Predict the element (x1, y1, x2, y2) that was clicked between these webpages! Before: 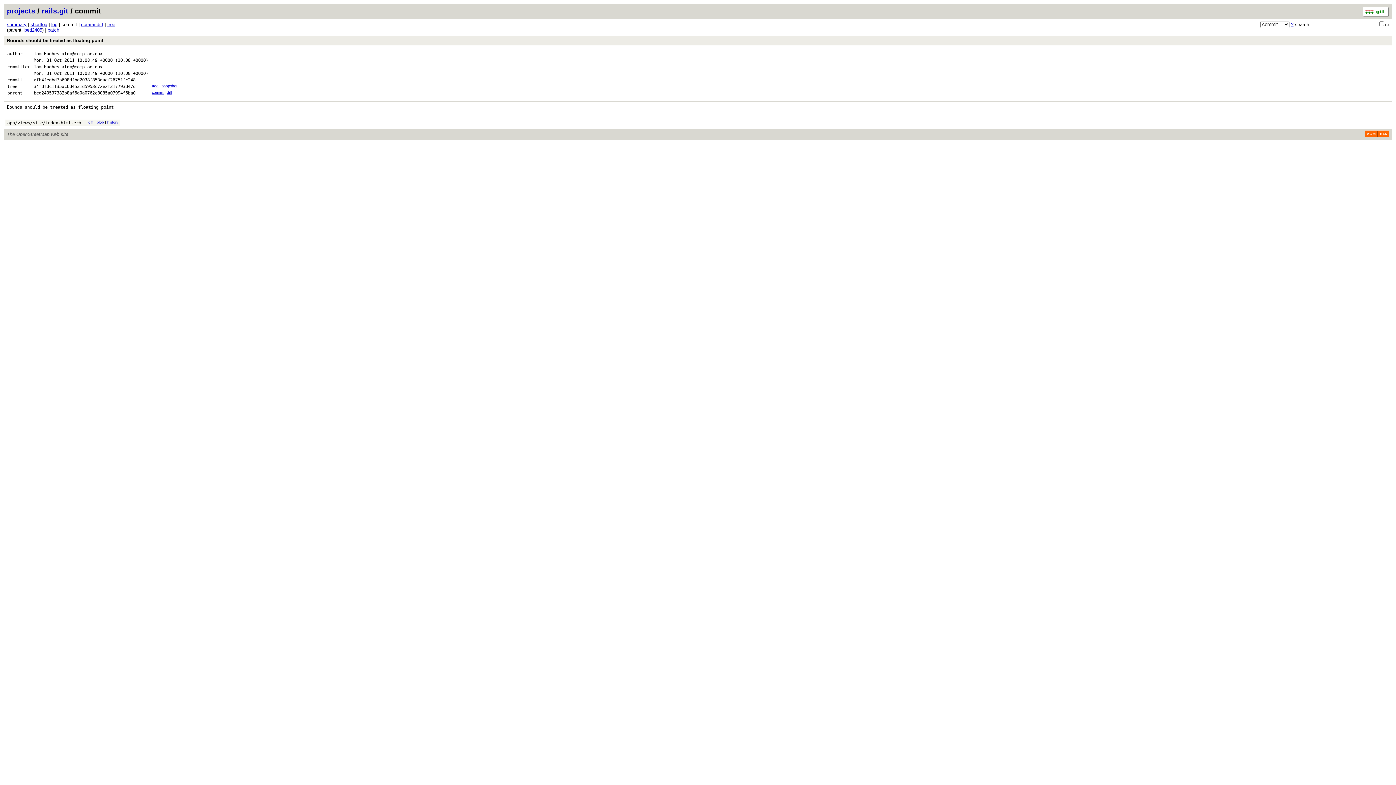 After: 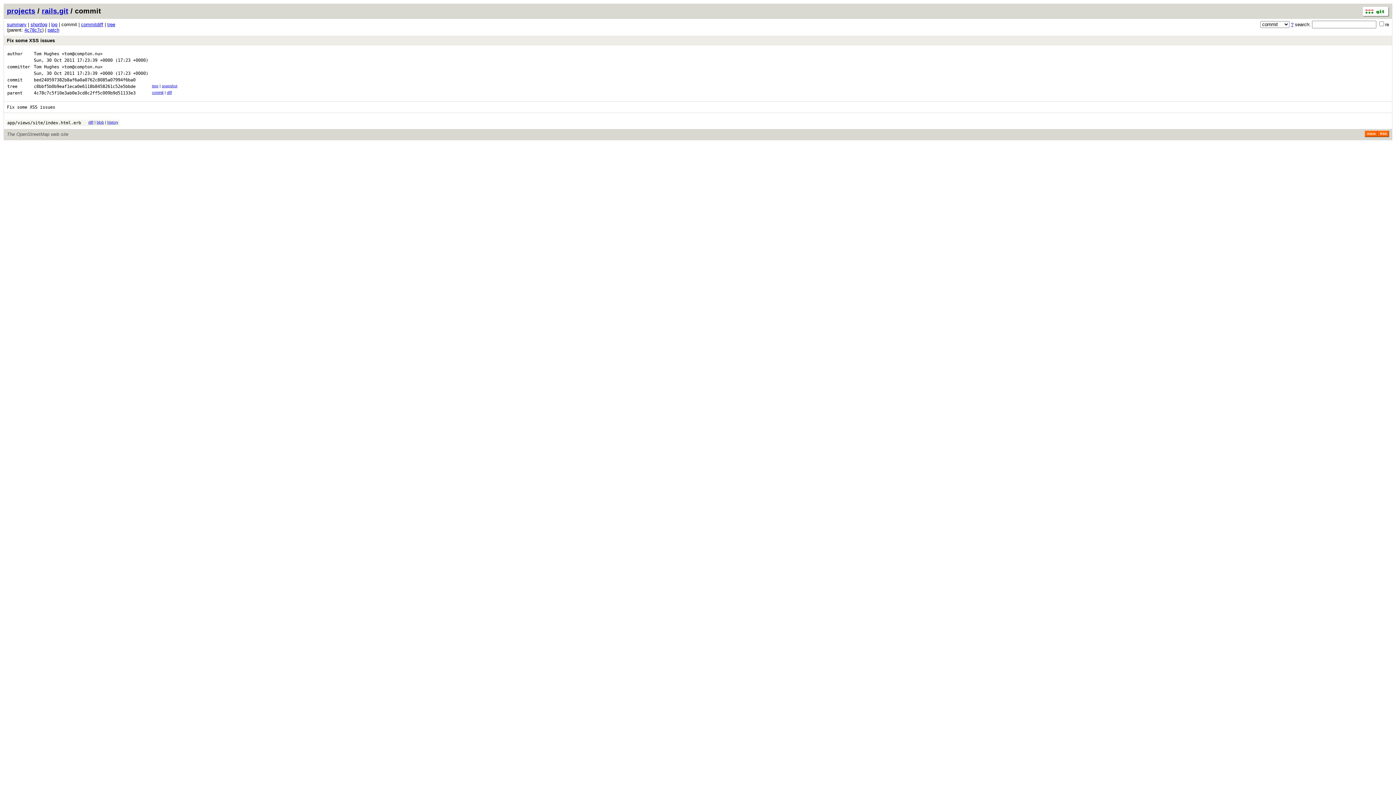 Action: bbox: (152, 90, 163, 94) label: commit